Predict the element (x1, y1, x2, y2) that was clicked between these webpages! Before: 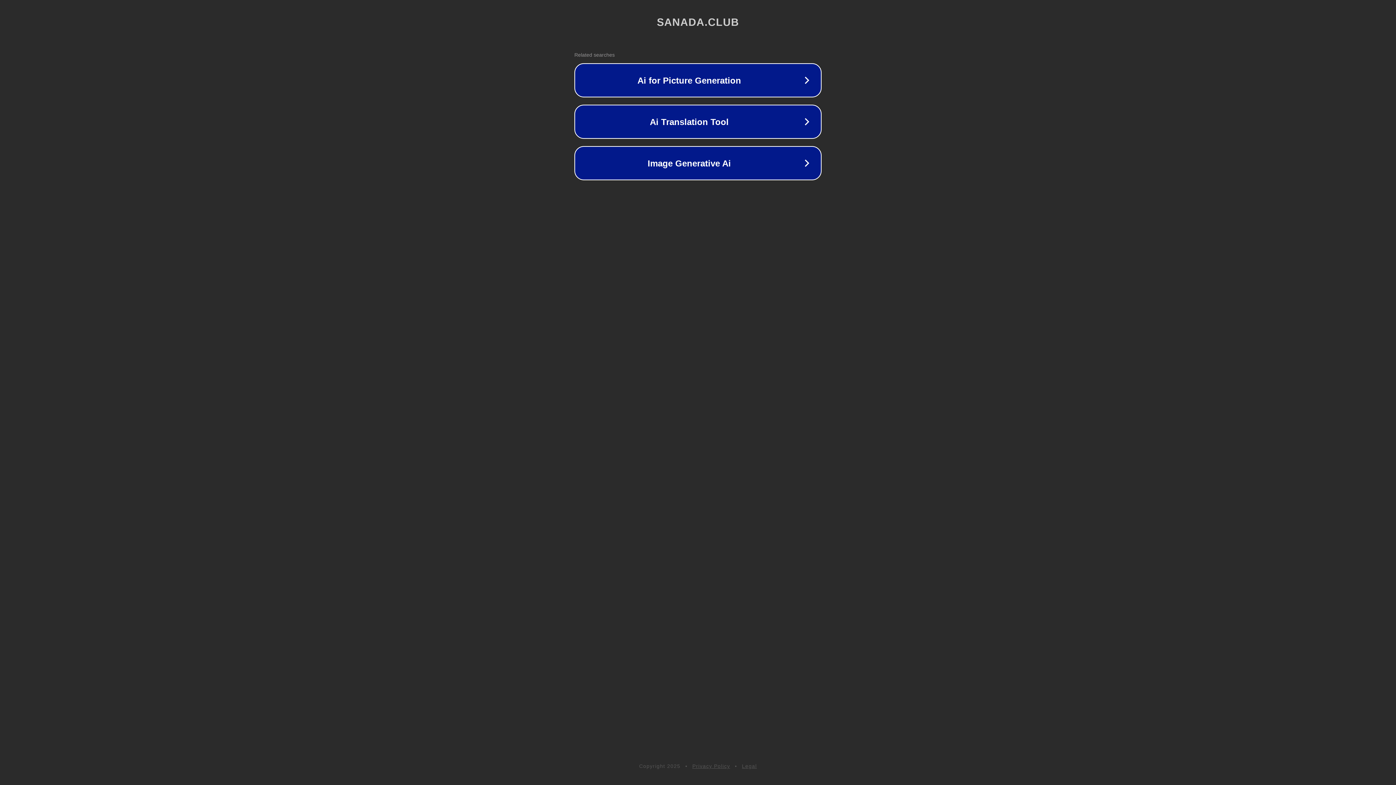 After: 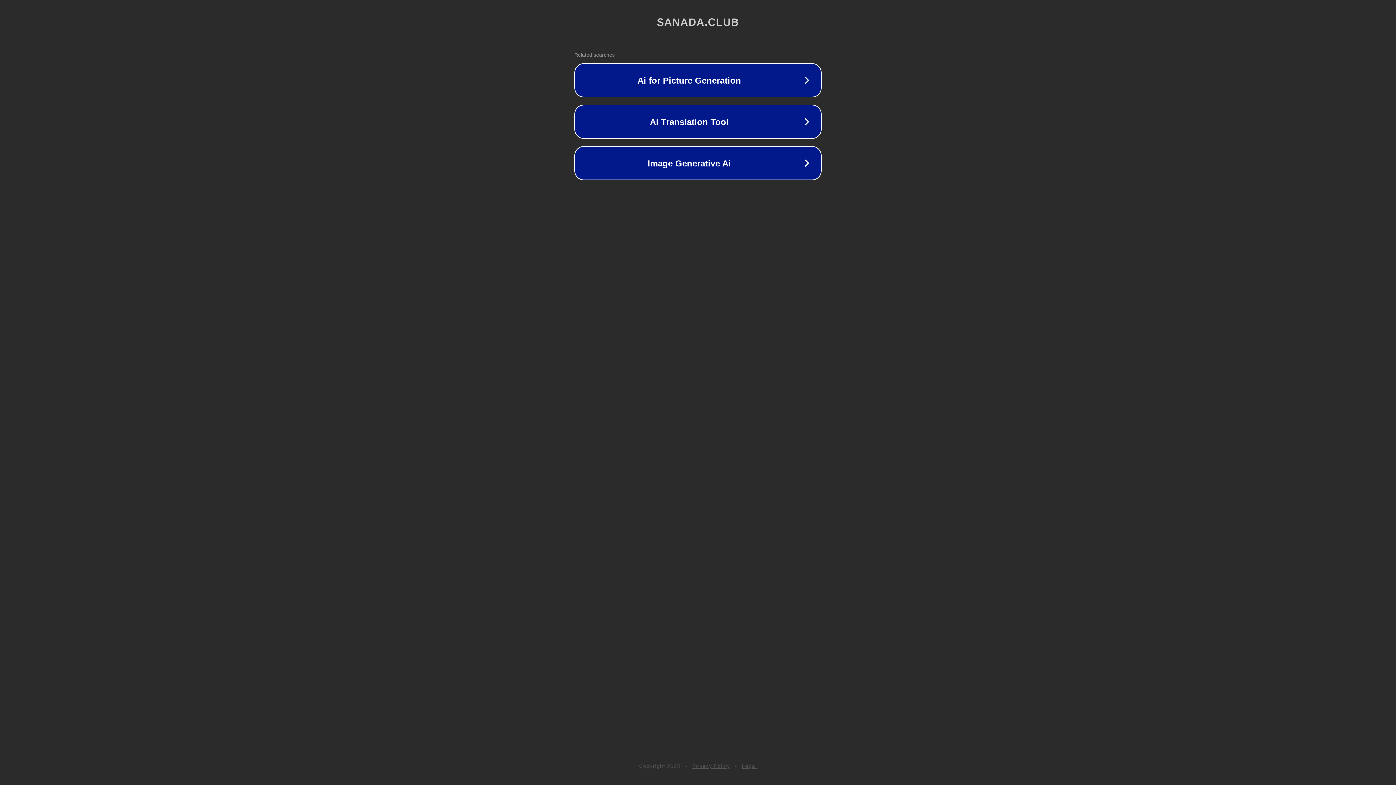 Action: bbox: (692, 763, 730, 769) label: Privacy Policy